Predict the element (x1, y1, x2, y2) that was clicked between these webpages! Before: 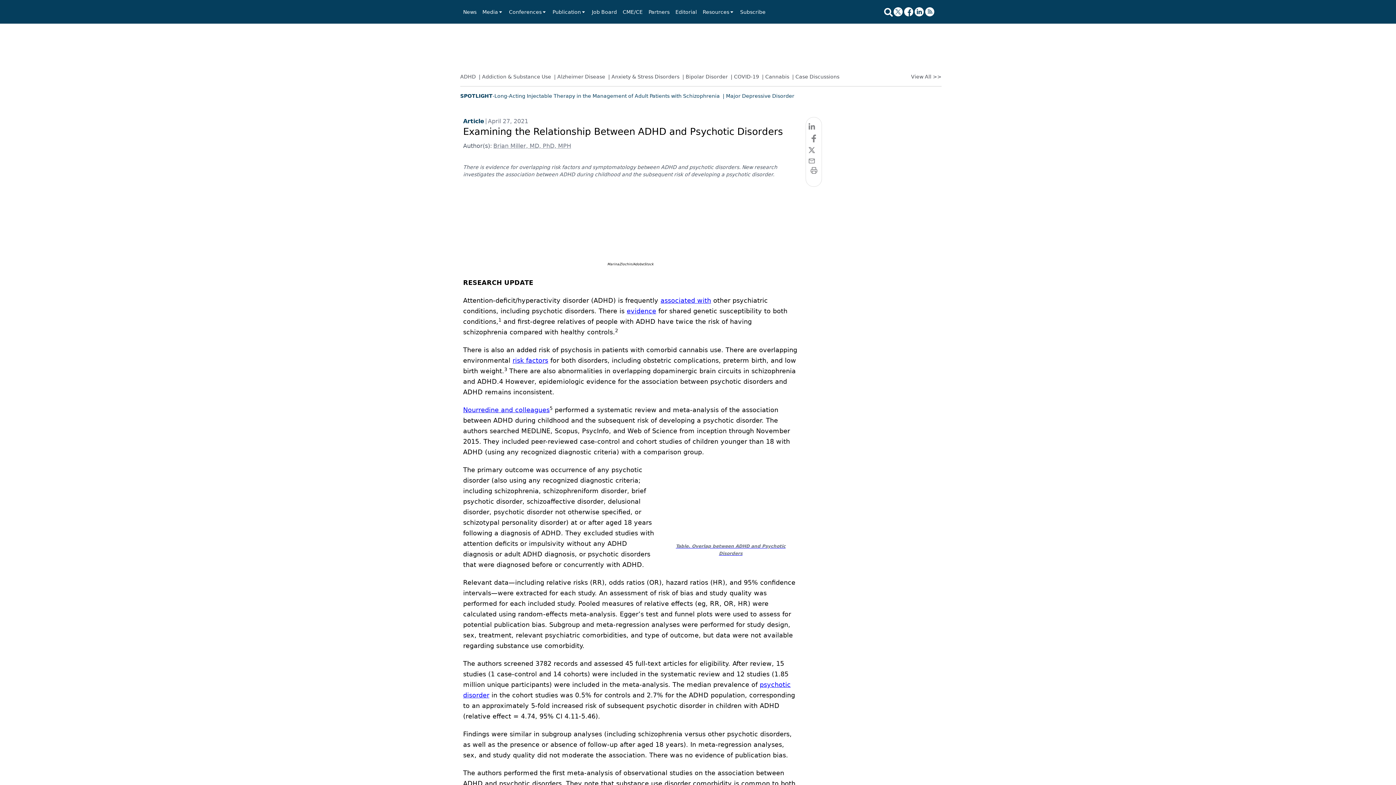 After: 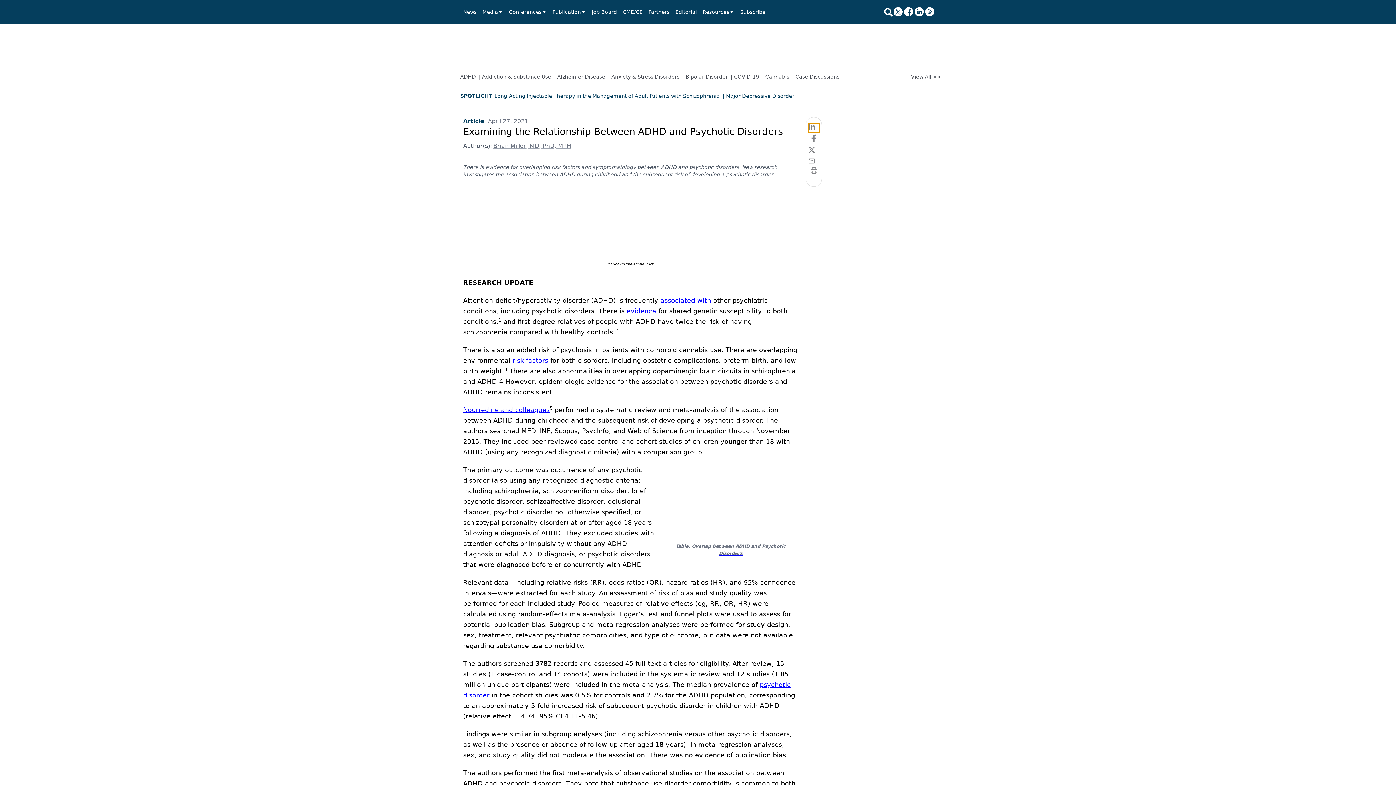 Action: label: linkedin bbox: (808, 123, 819, 132)